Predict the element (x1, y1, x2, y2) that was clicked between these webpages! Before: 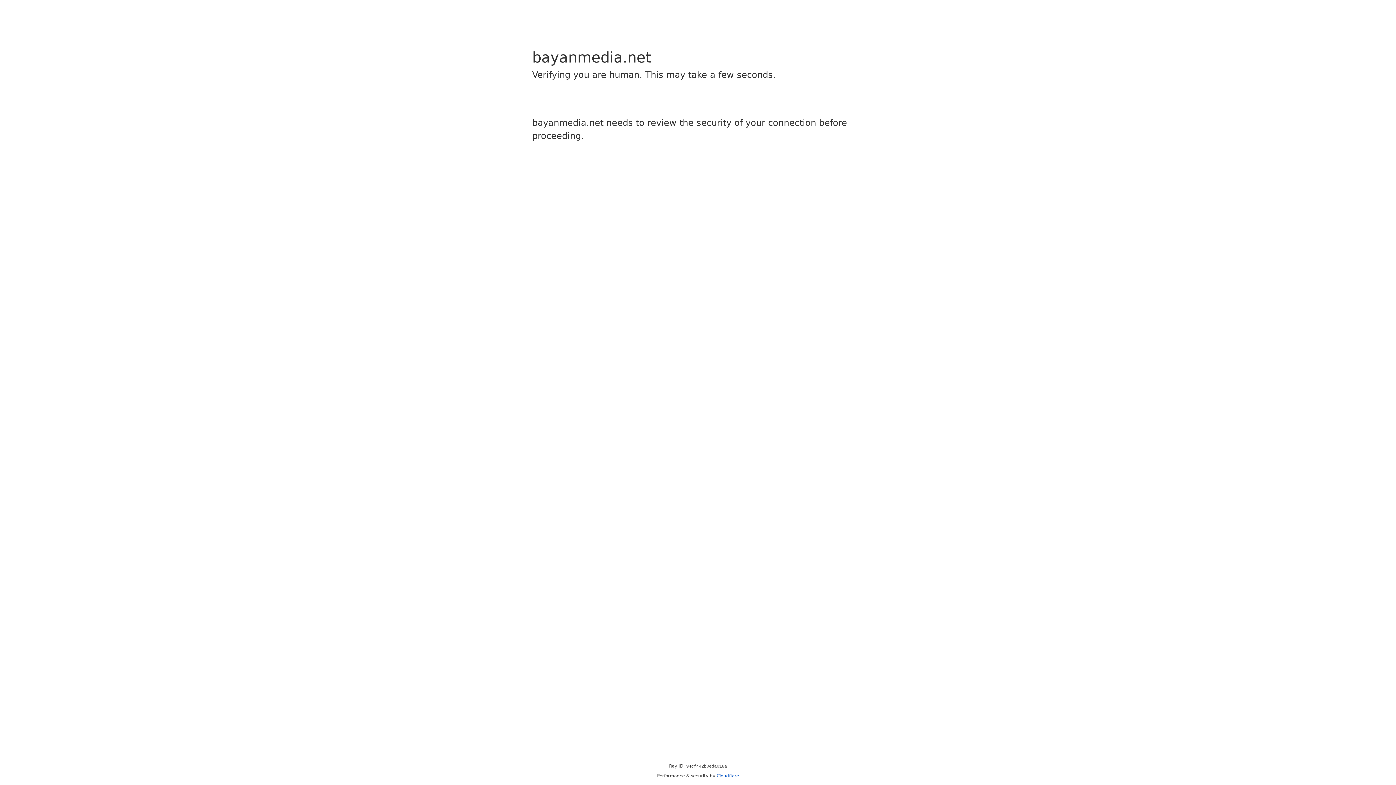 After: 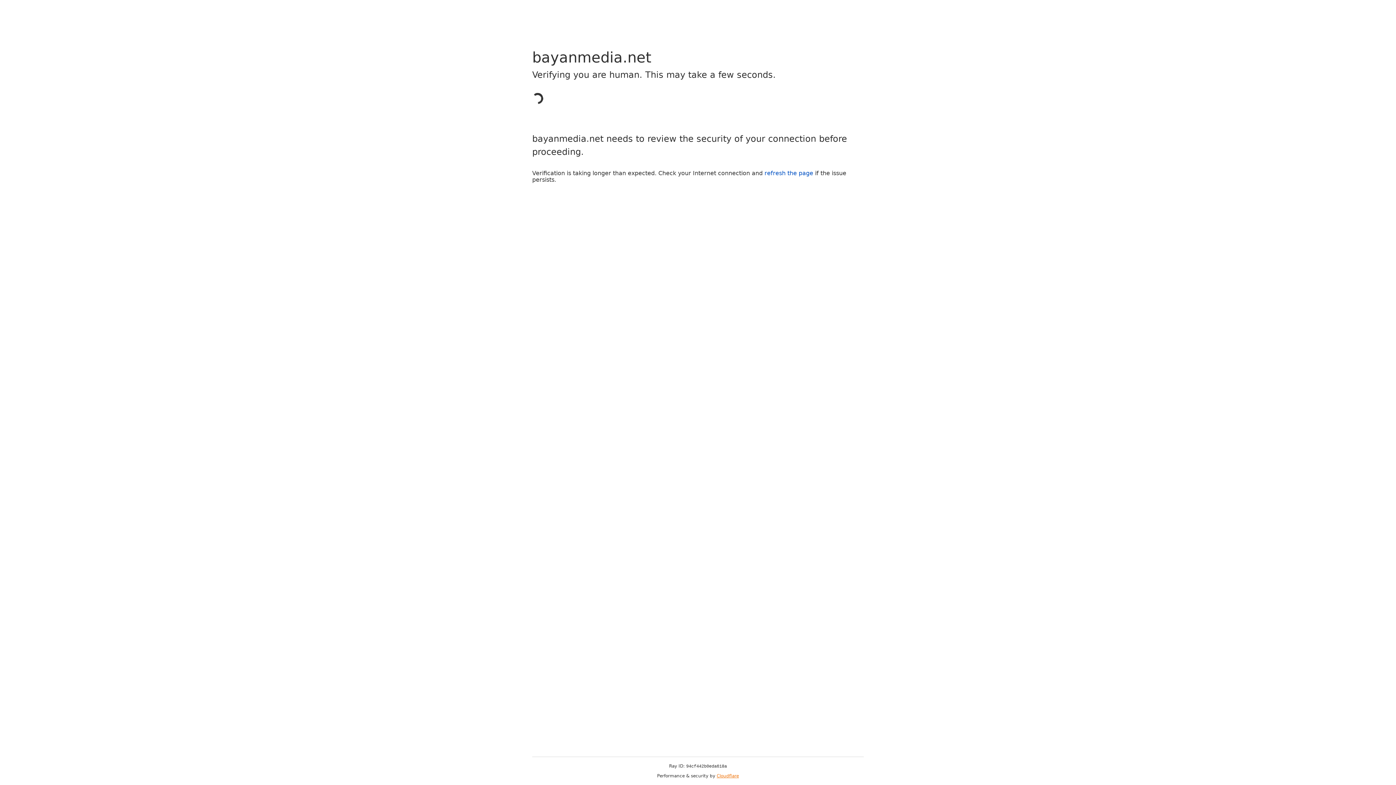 Action: bbox: (716, 773, 739, 778) label: Cloudflare